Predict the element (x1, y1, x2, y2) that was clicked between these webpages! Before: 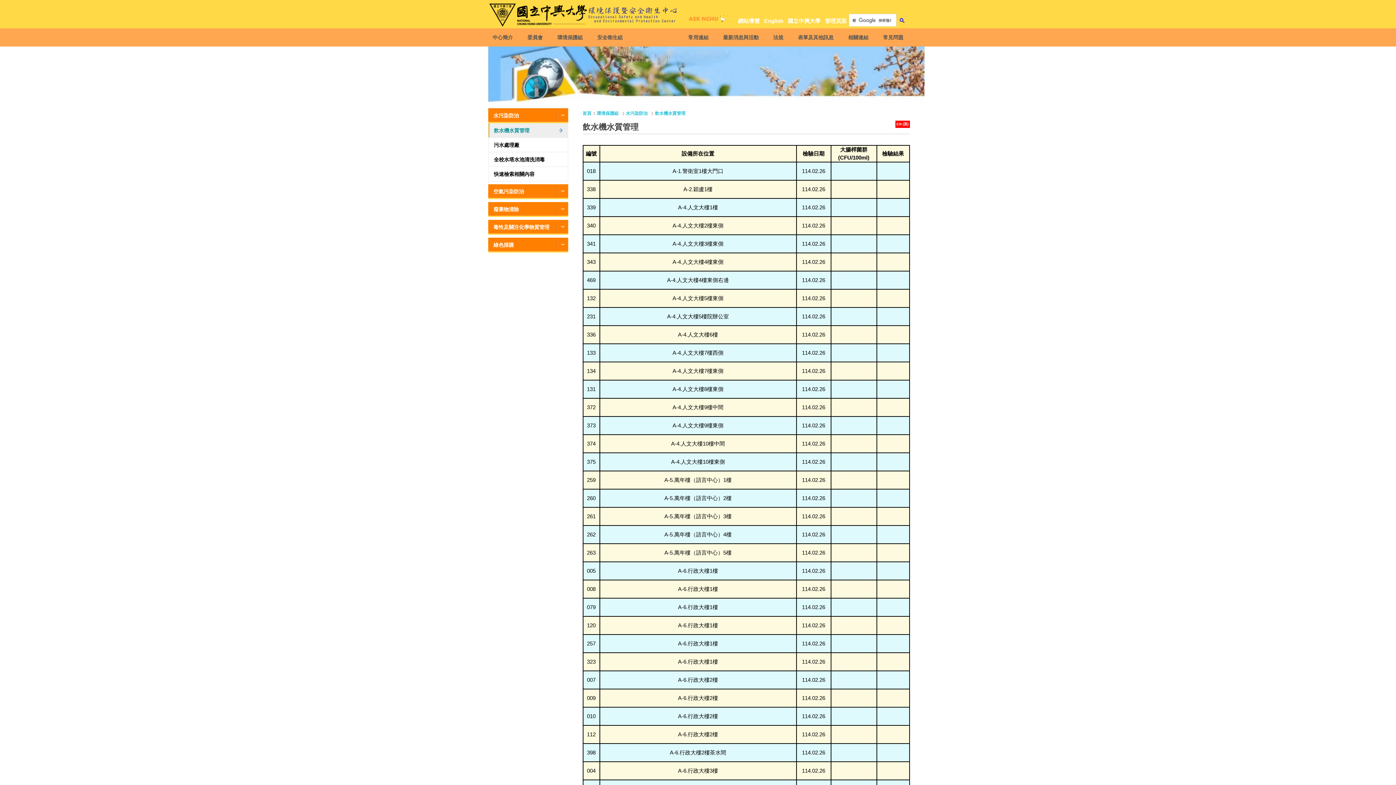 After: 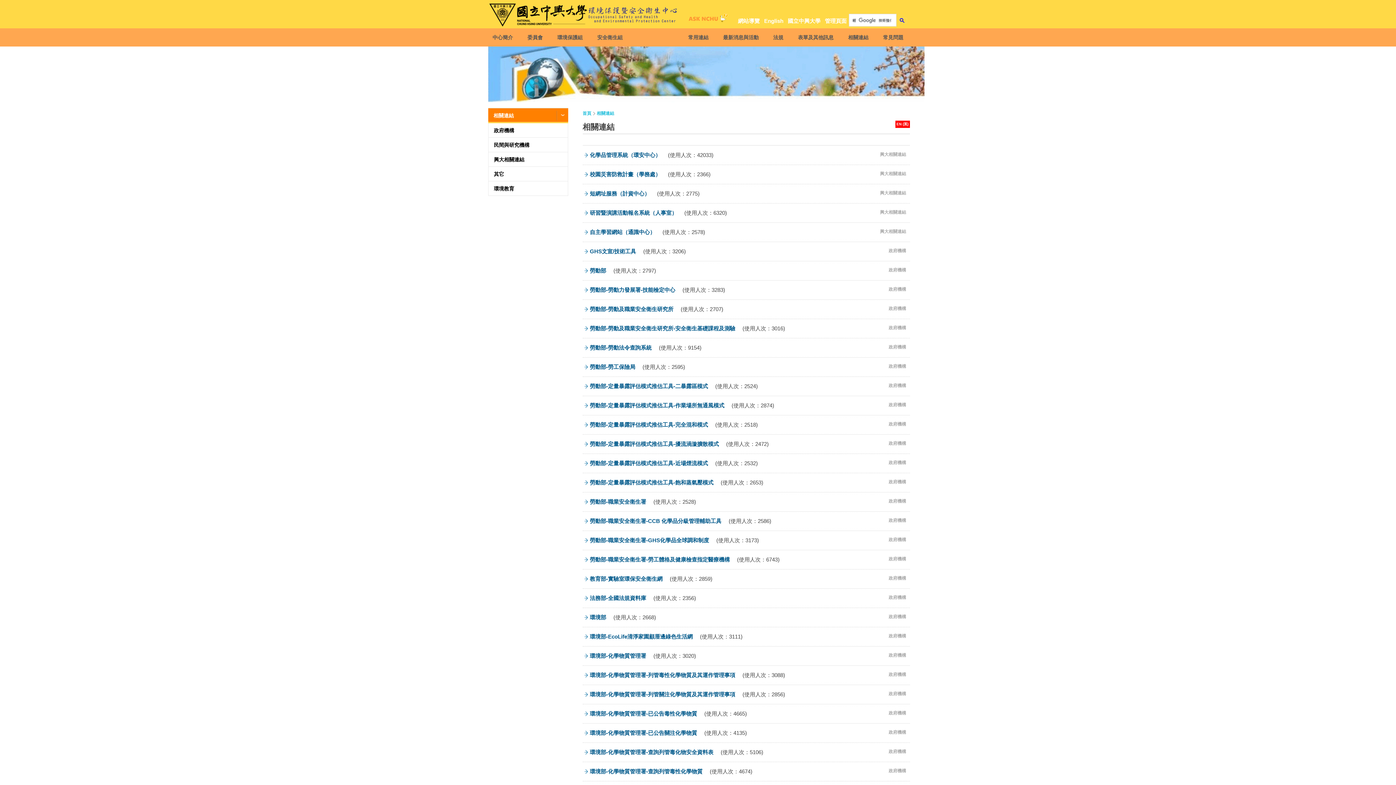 Action: label: 相關連結 bbox: (844, 28, 872, 46)